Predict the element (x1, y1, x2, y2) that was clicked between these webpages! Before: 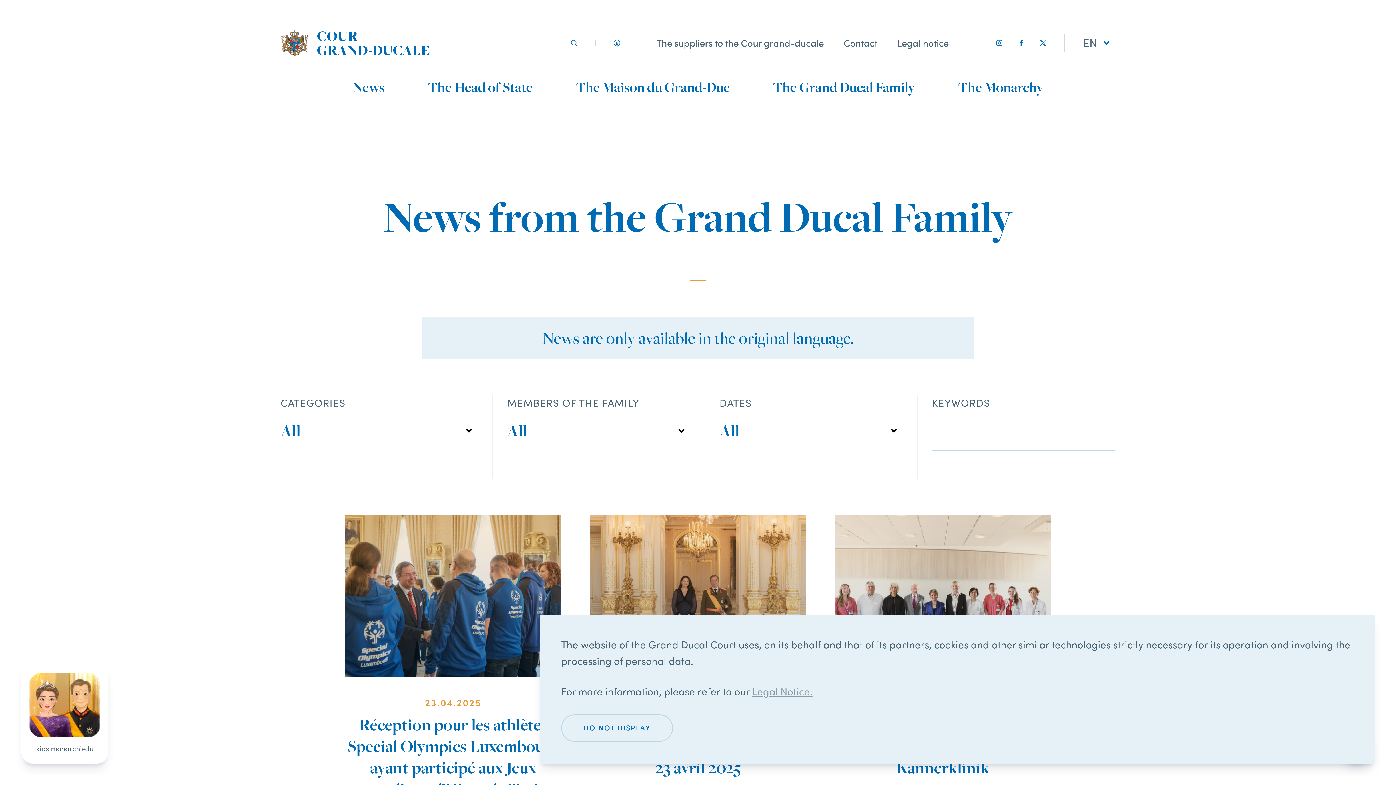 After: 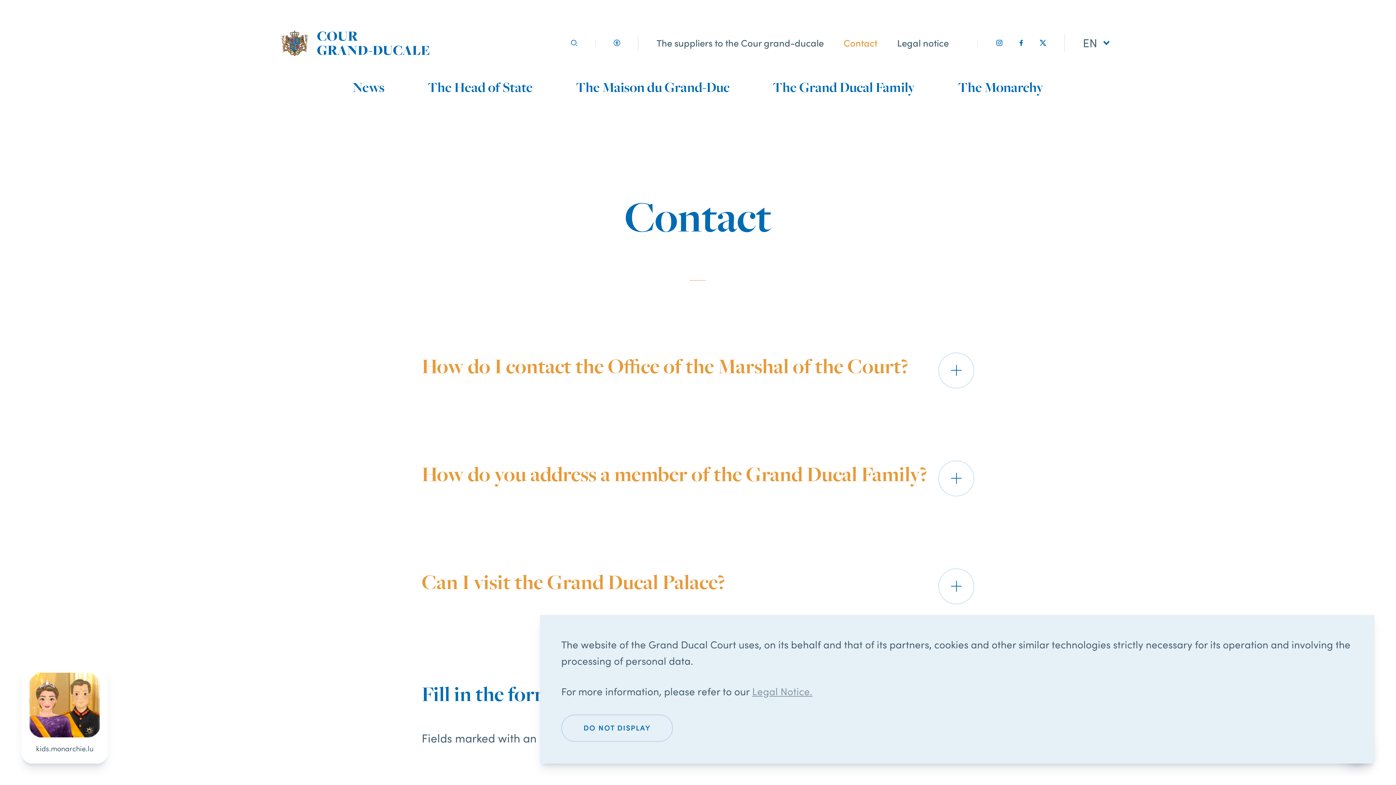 Action: label: Contact bbox: (843, 36, 877, 48)